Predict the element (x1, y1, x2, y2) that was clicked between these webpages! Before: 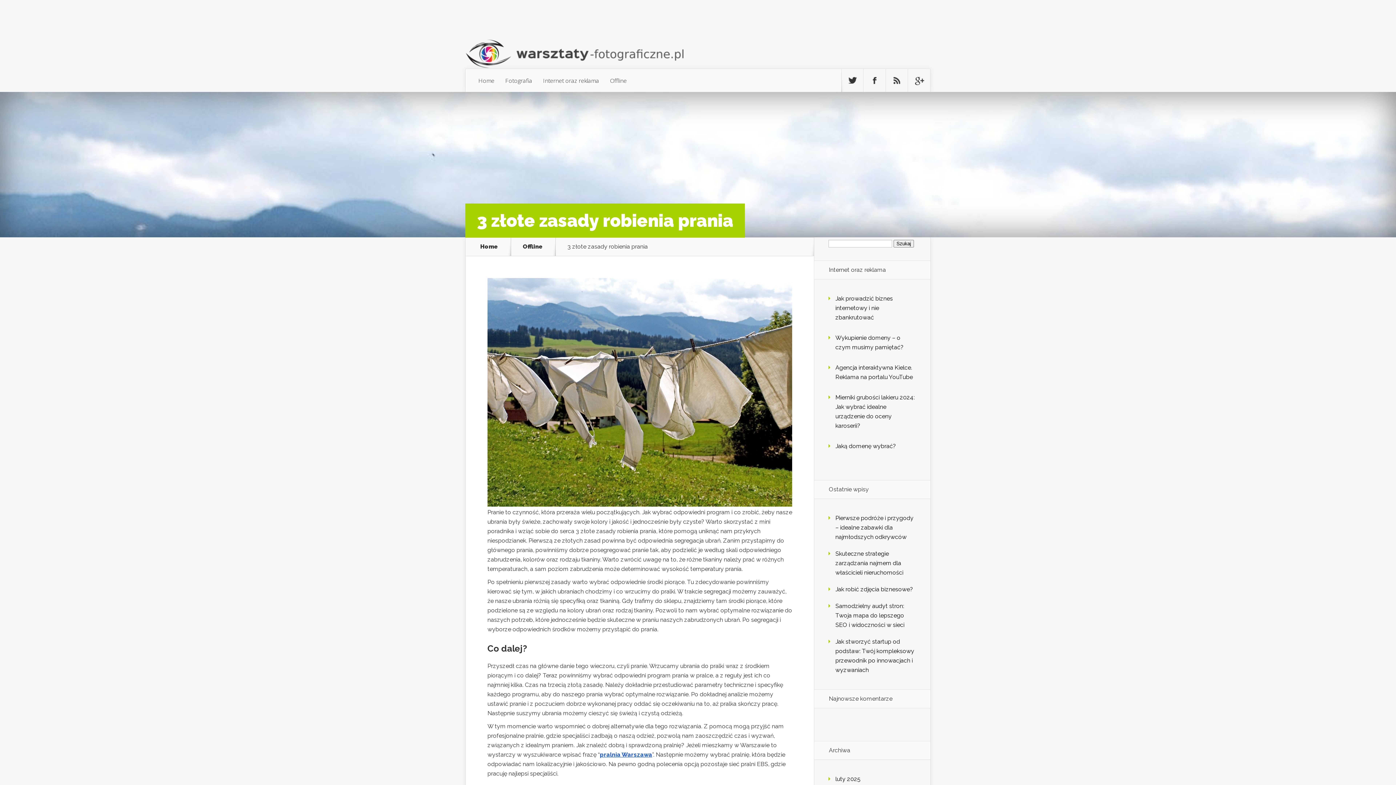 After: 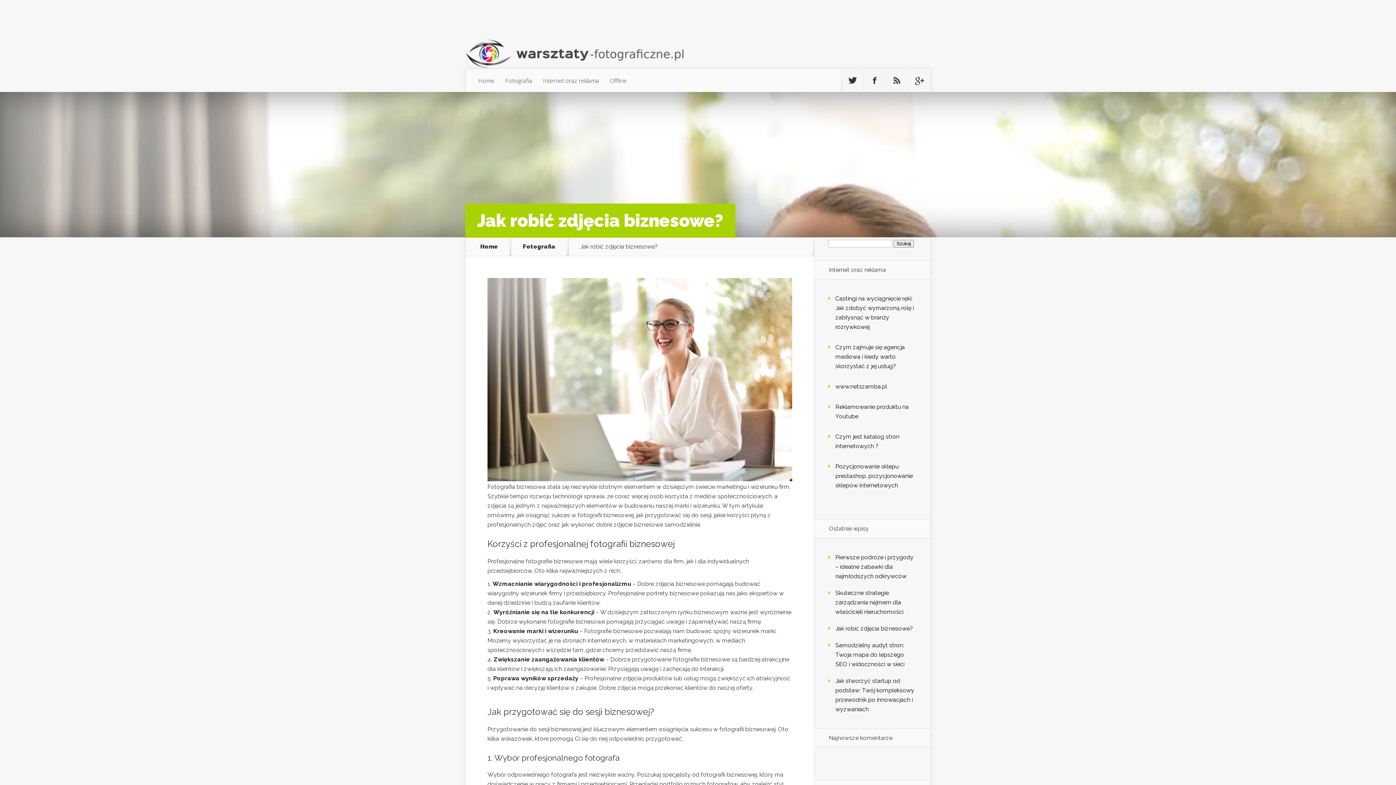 Action: bbox: (835, 586, 913, 593) label: Jak robić zdjęcia biznesowe?